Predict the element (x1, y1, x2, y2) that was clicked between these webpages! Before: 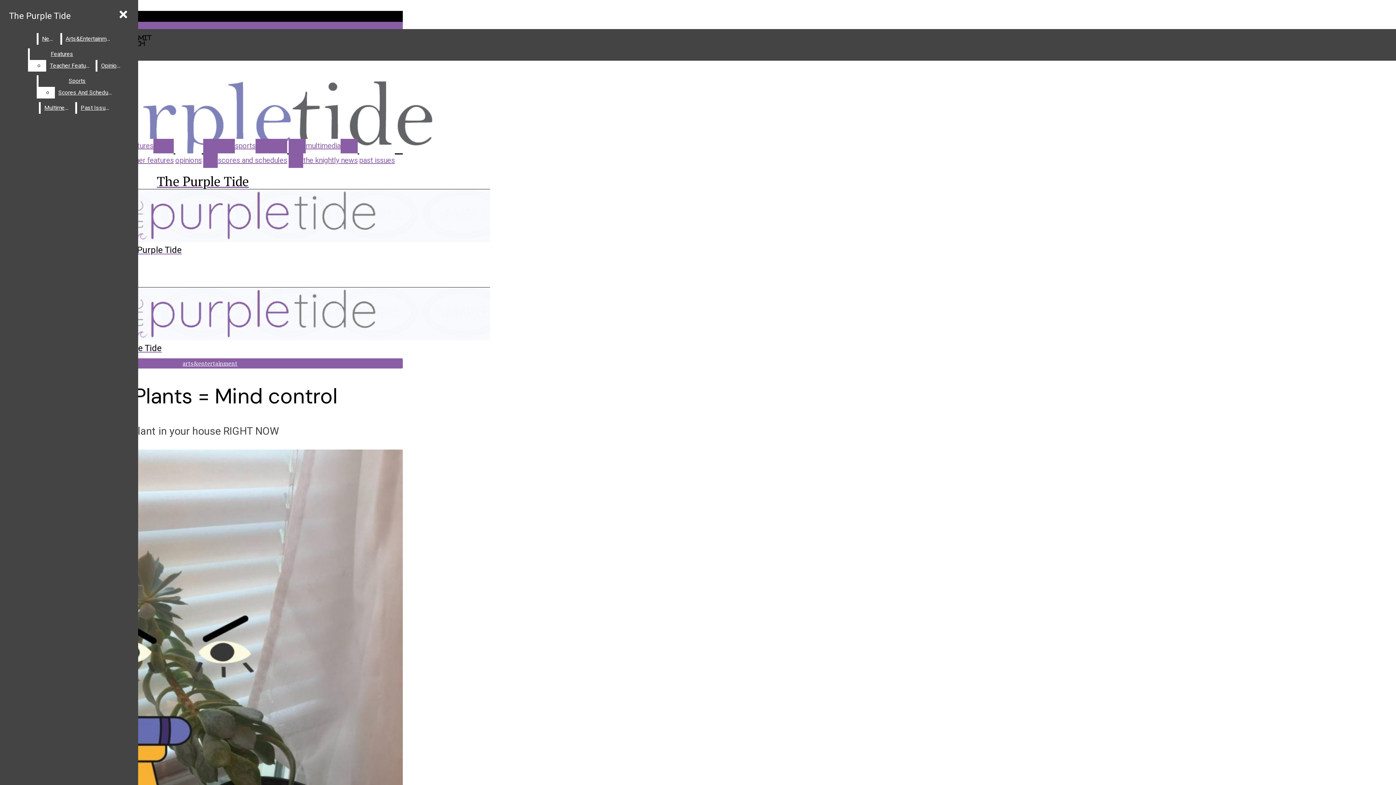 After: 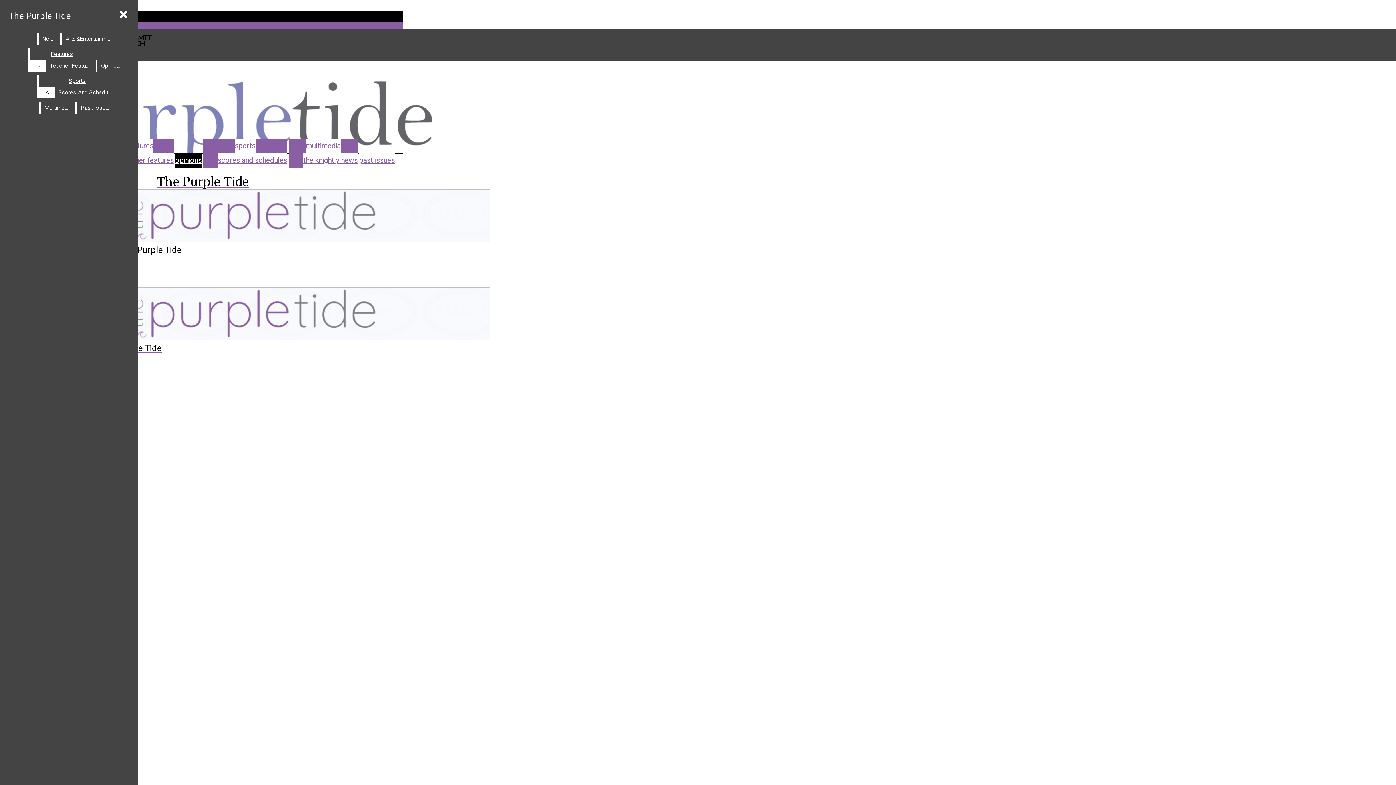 Action: bbox: (97, 60, 124, 71) label: Opinions